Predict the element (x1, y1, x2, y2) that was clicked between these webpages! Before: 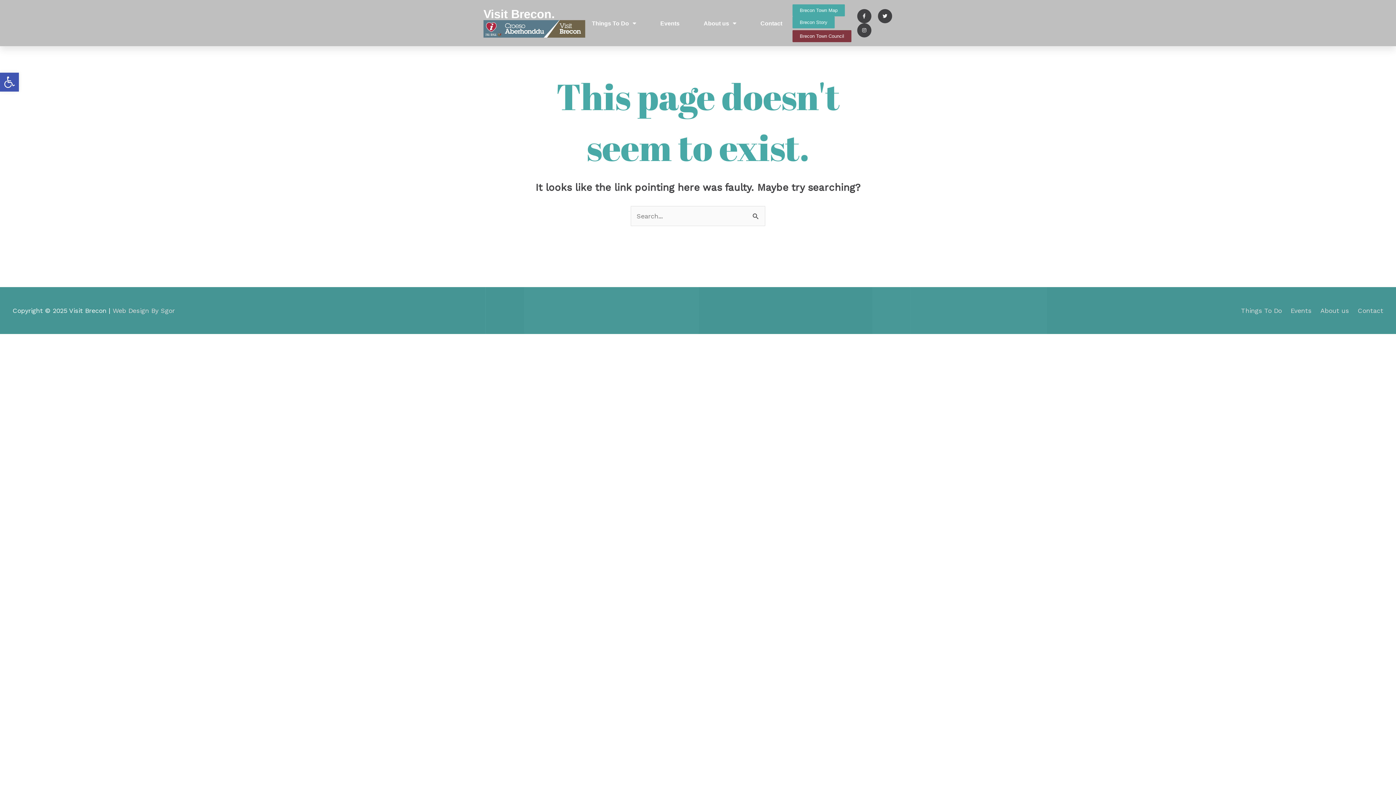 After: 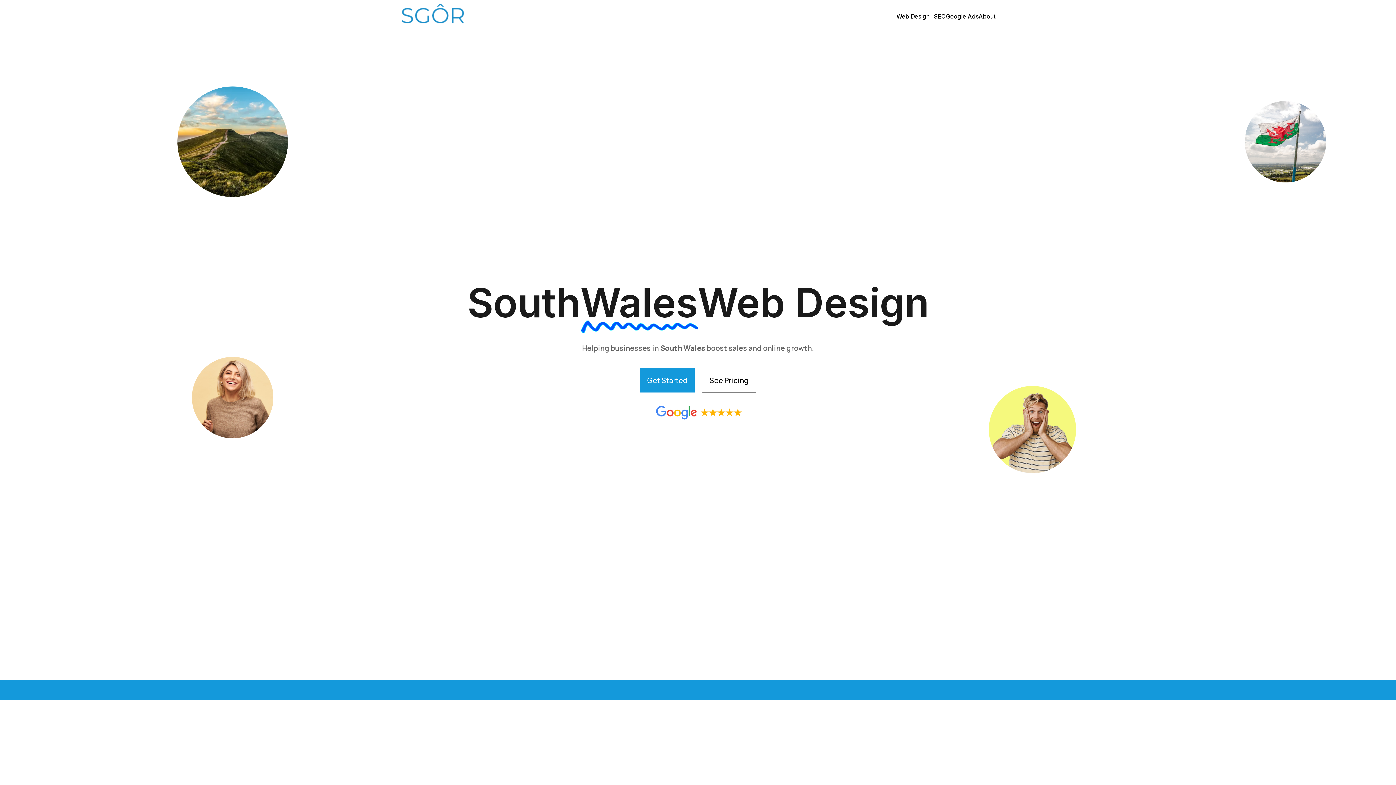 Action: label: Web Design By Sgor bbox: (112, 306, 174, 314)